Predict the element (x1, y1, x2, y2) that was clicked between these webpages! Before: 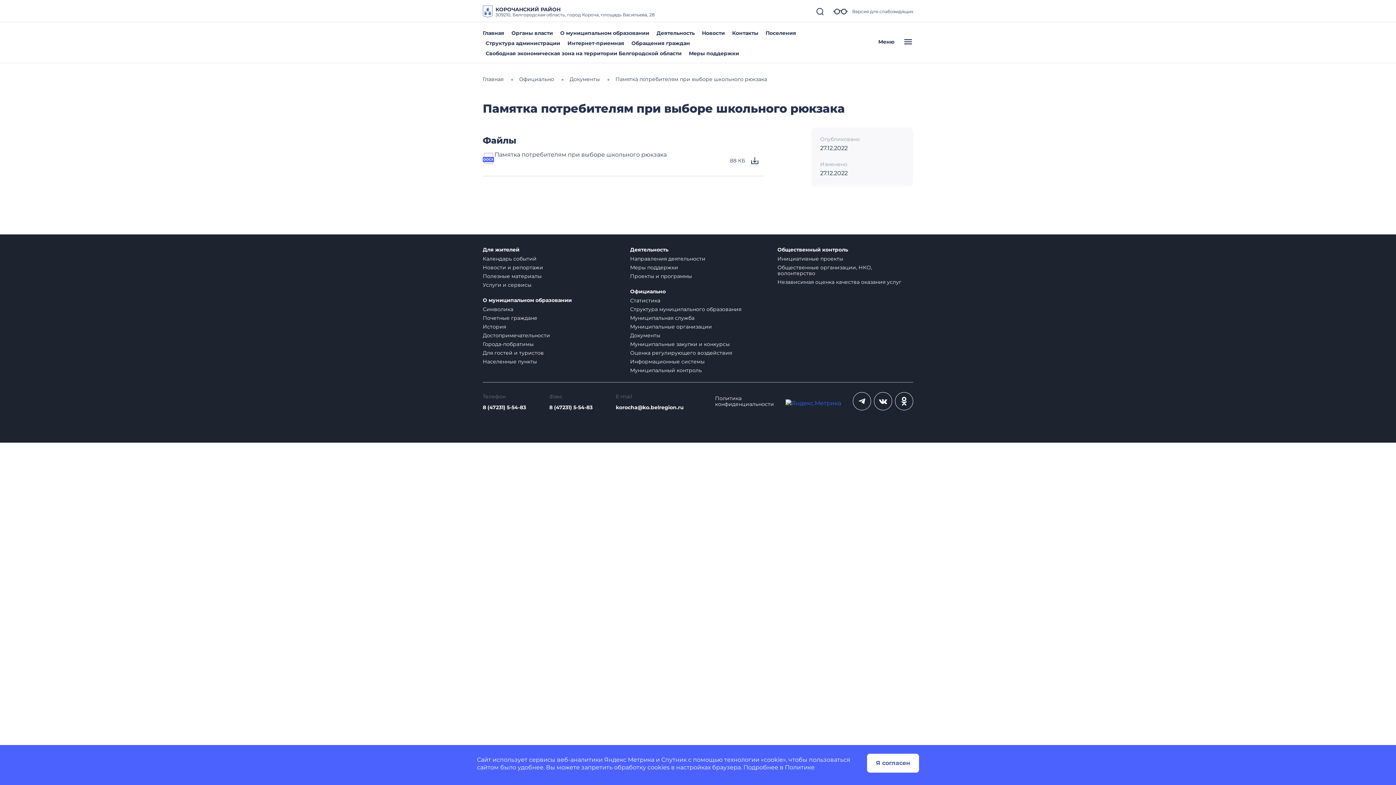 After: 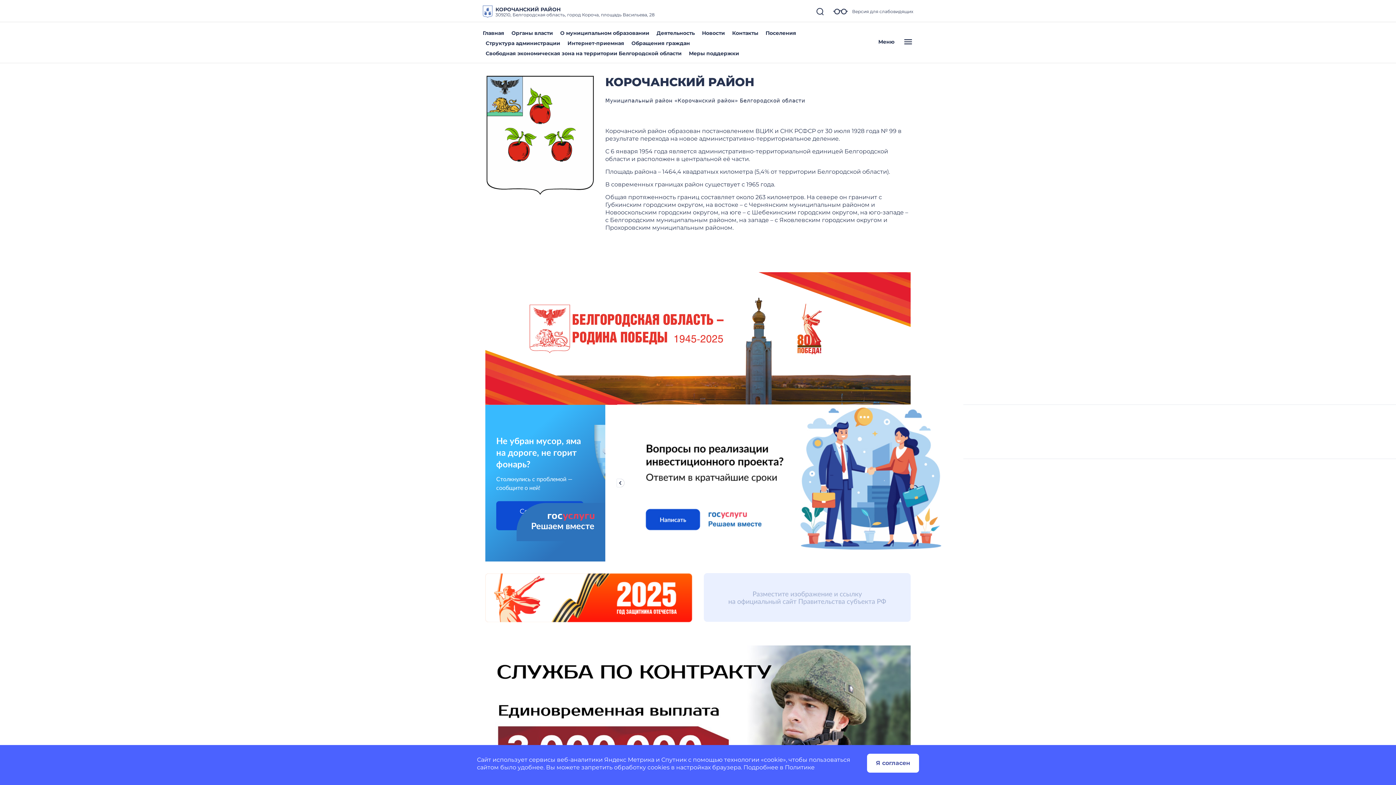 Action: bbox: (482, 29, 504, 36) label: Главная